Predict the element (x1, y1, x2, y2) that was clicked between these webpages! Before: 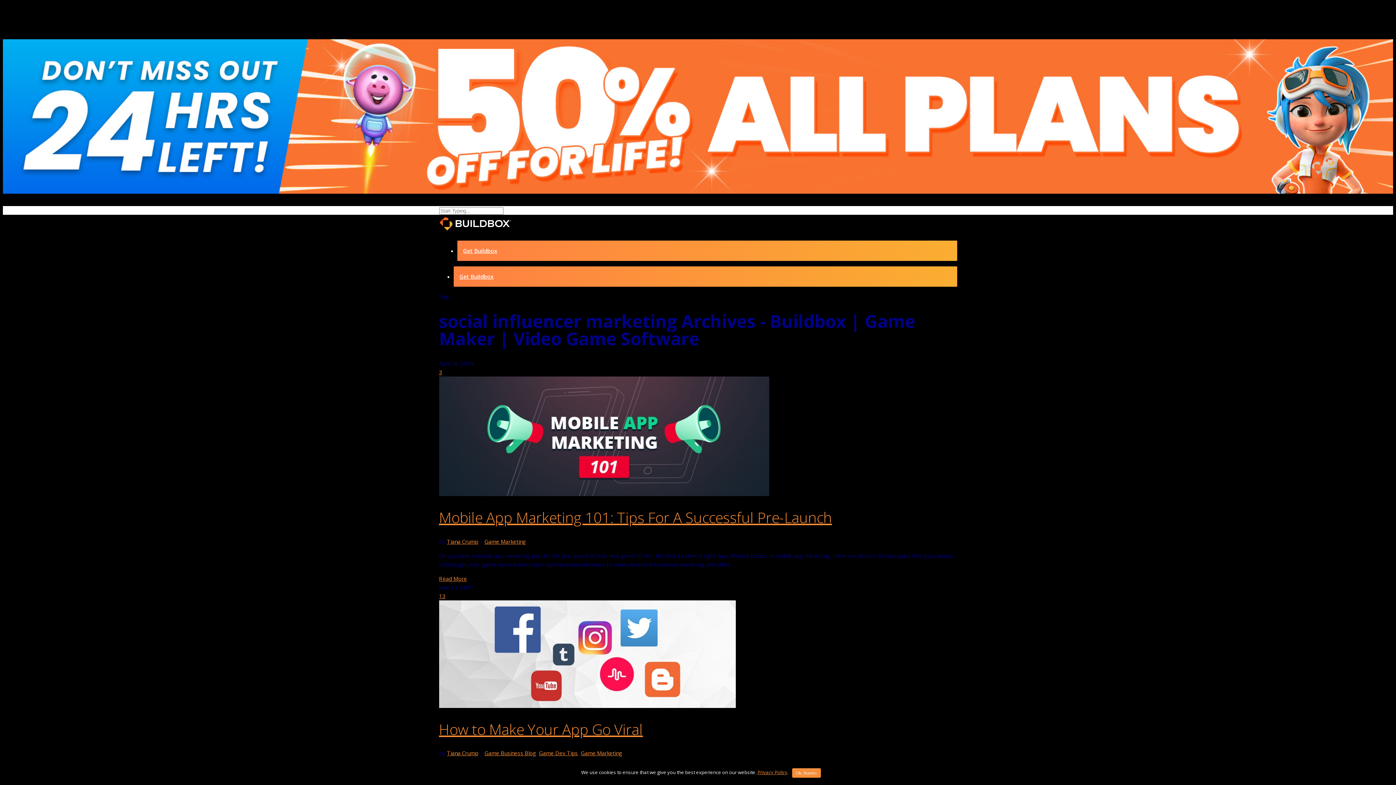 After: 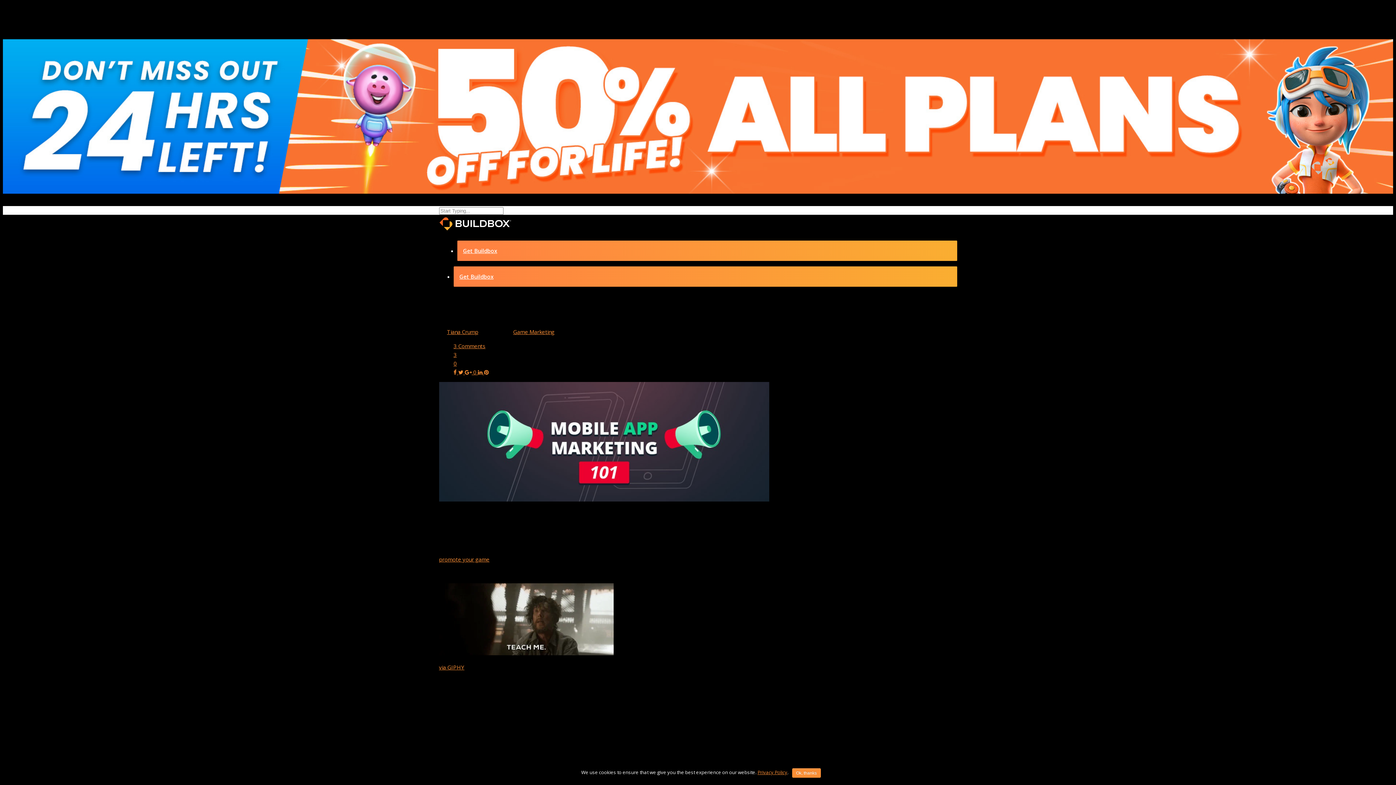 Action: label: Mobile App Marketing 101: Tips For A Successful Pre-Launch bbox: (439, 507, 832, 527)